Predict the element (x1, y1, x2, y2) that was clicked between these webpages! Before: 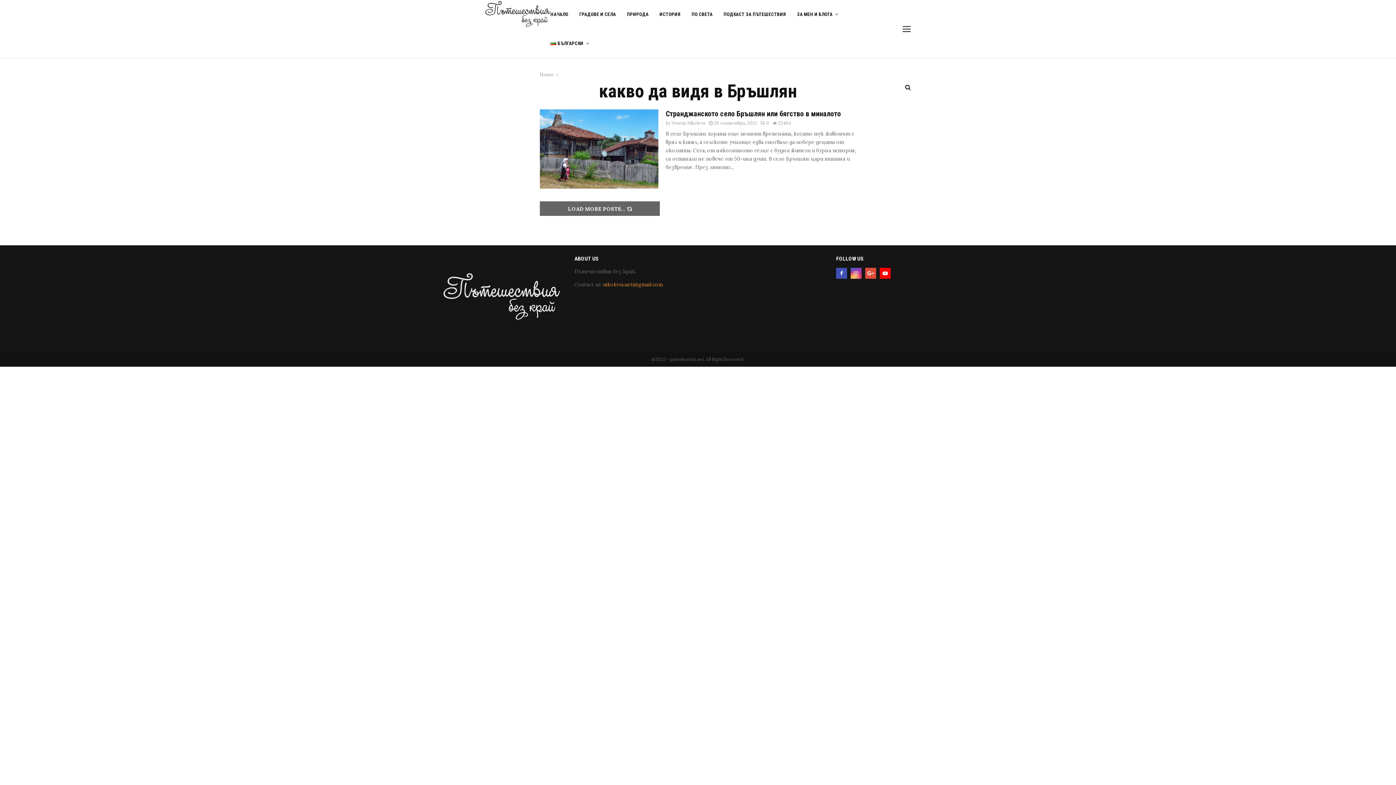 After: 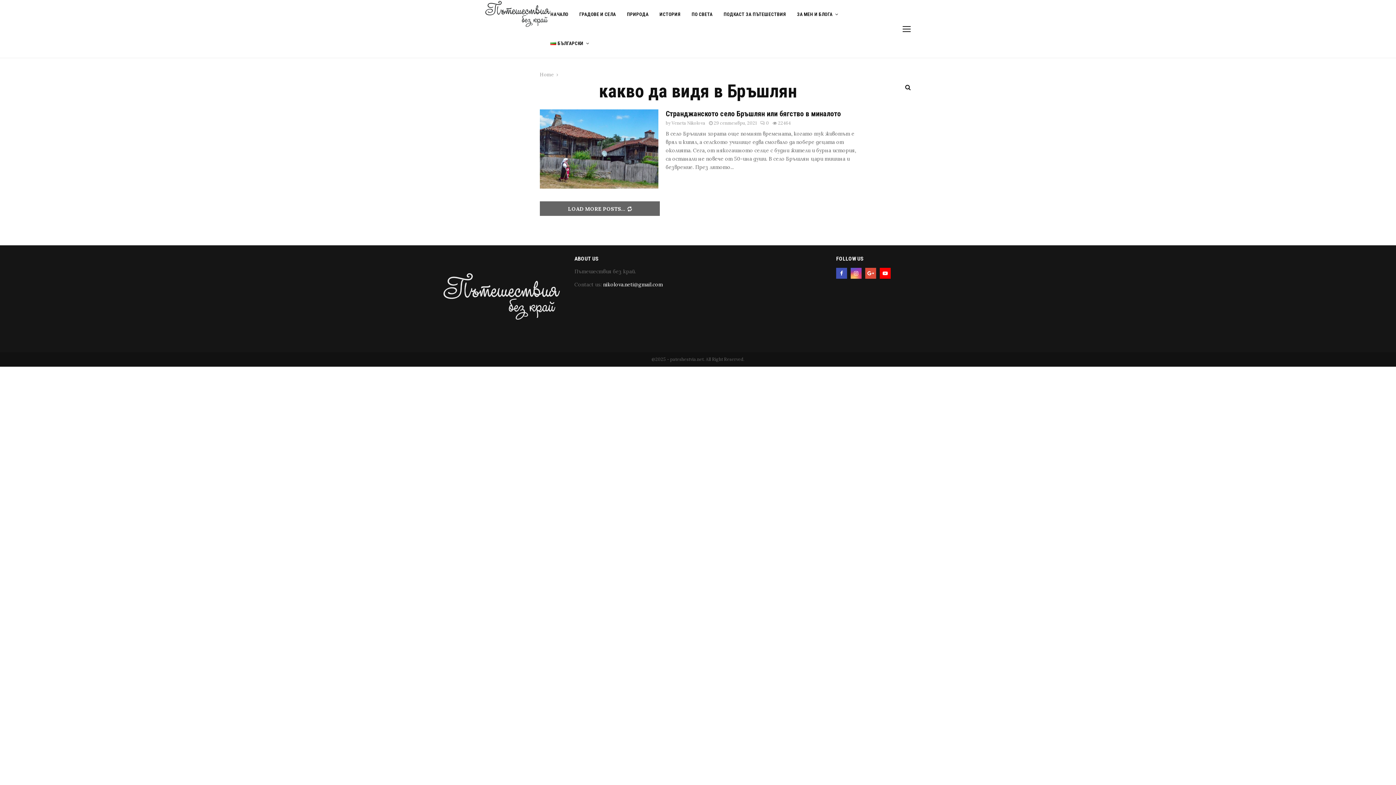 Action: label: nikolova.neti@gmail.com bbox: (603, 281, 662, 287)